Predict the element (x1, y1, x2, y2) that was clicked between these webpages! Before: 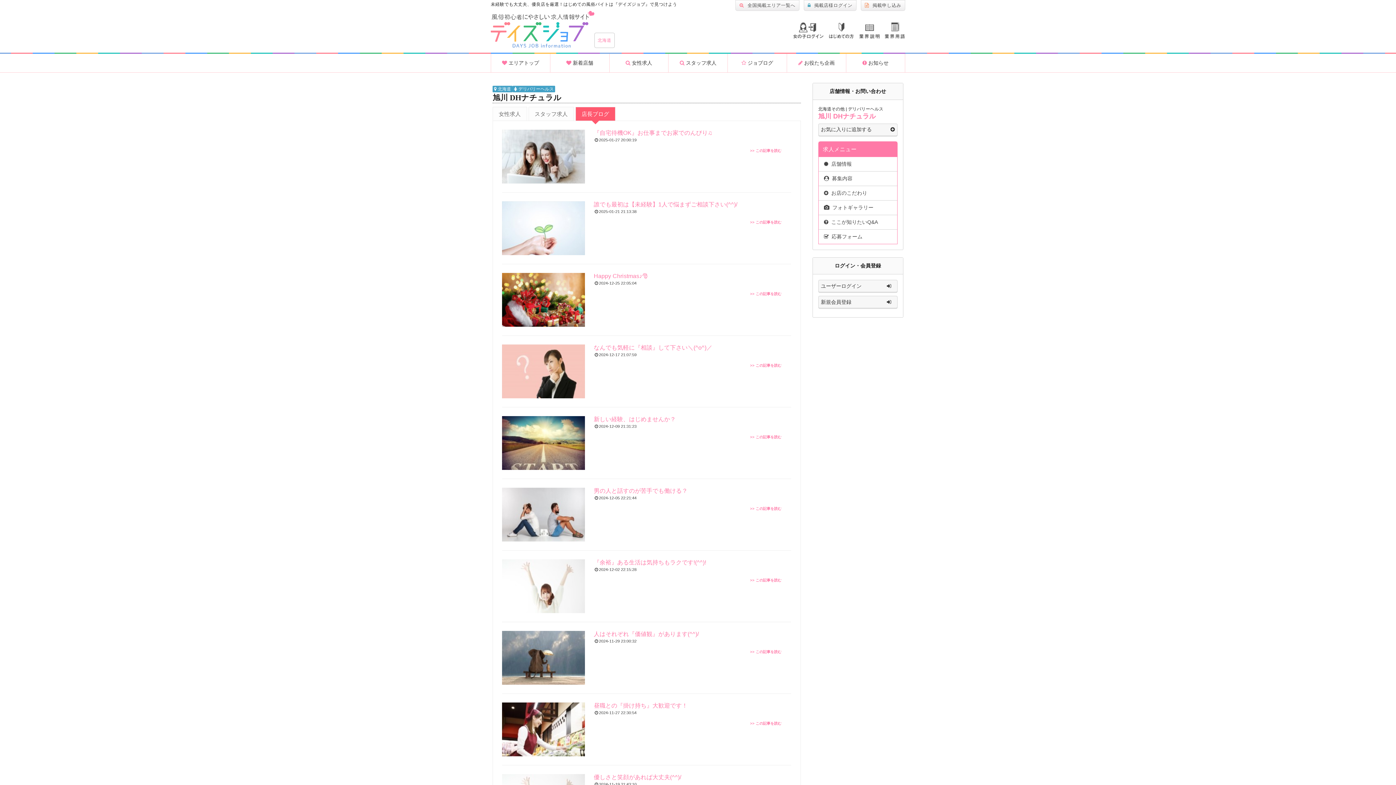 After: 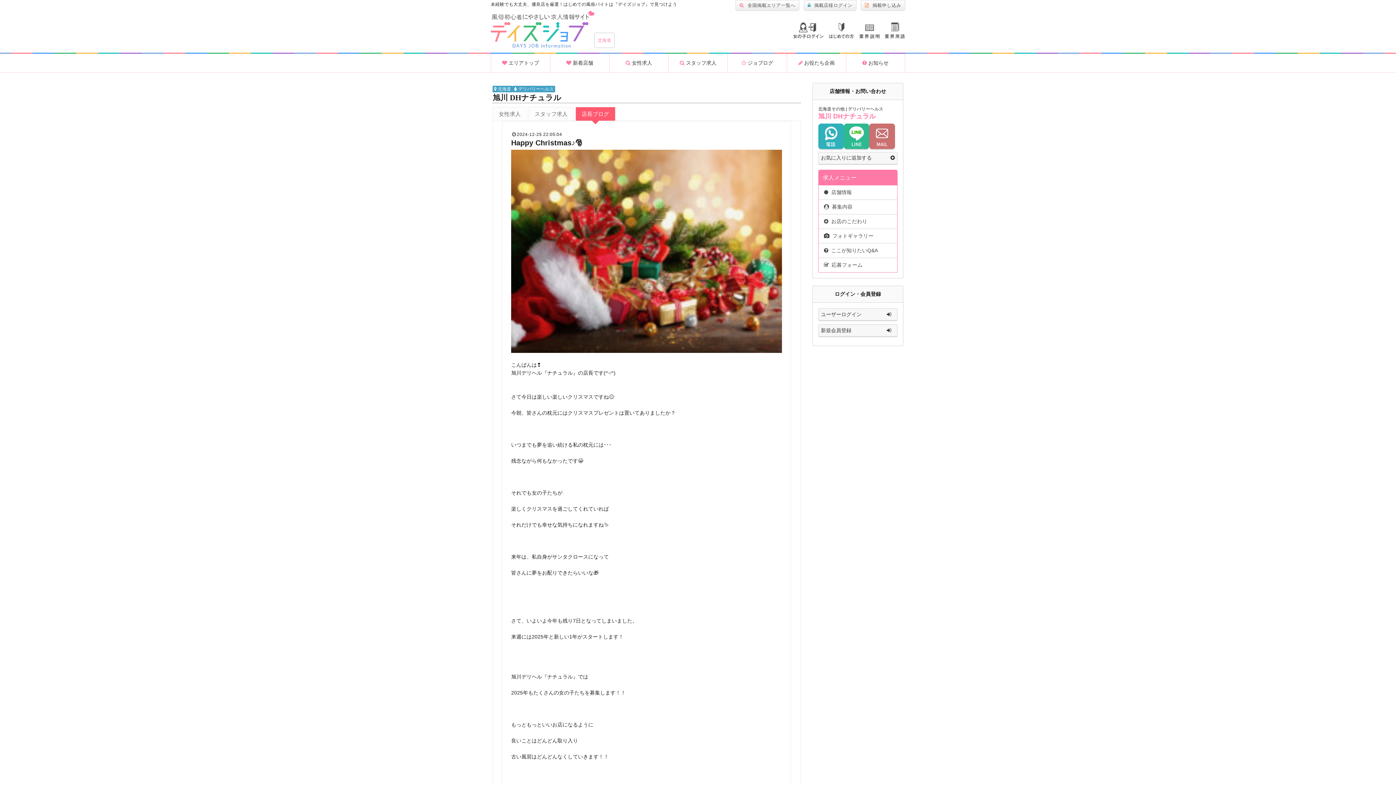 Action: bbox: (502, 273, 585, 326)